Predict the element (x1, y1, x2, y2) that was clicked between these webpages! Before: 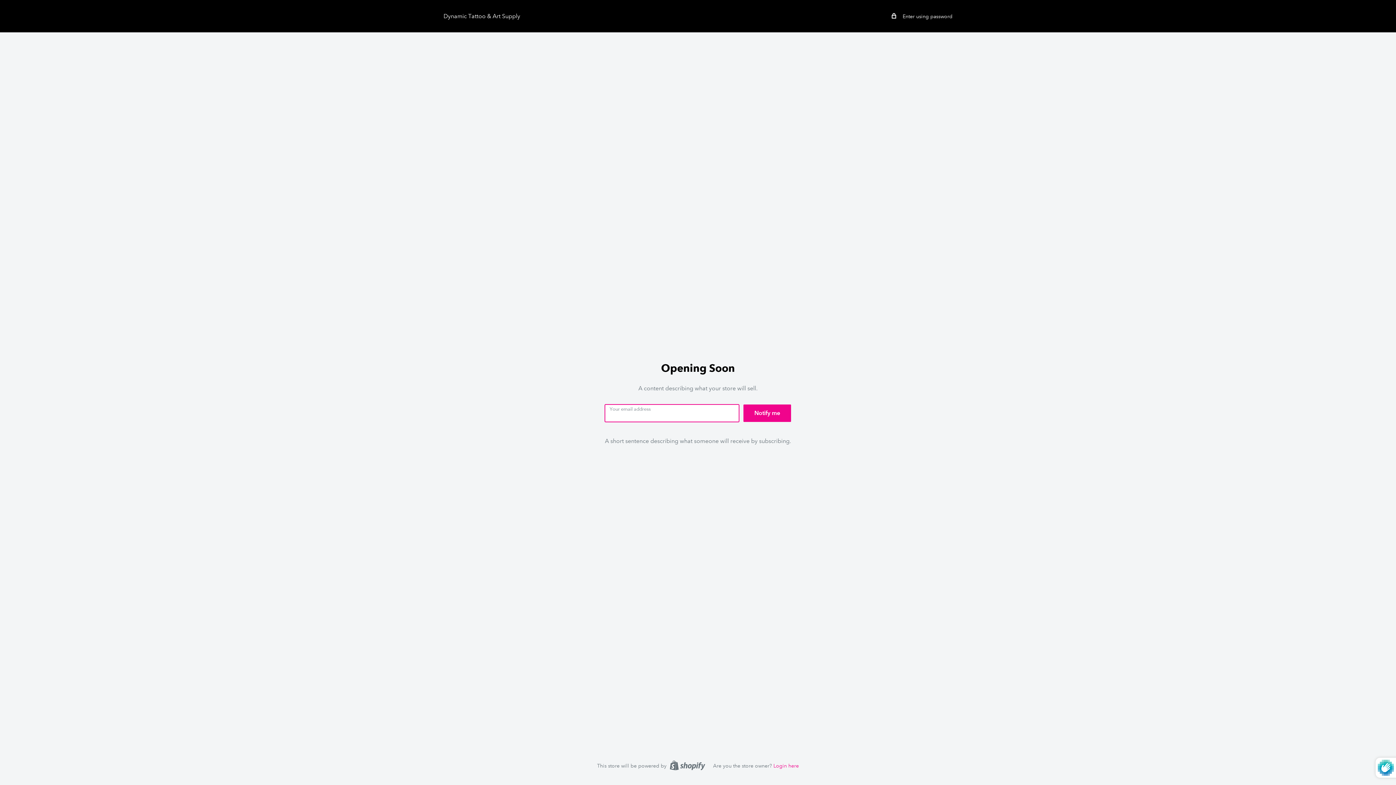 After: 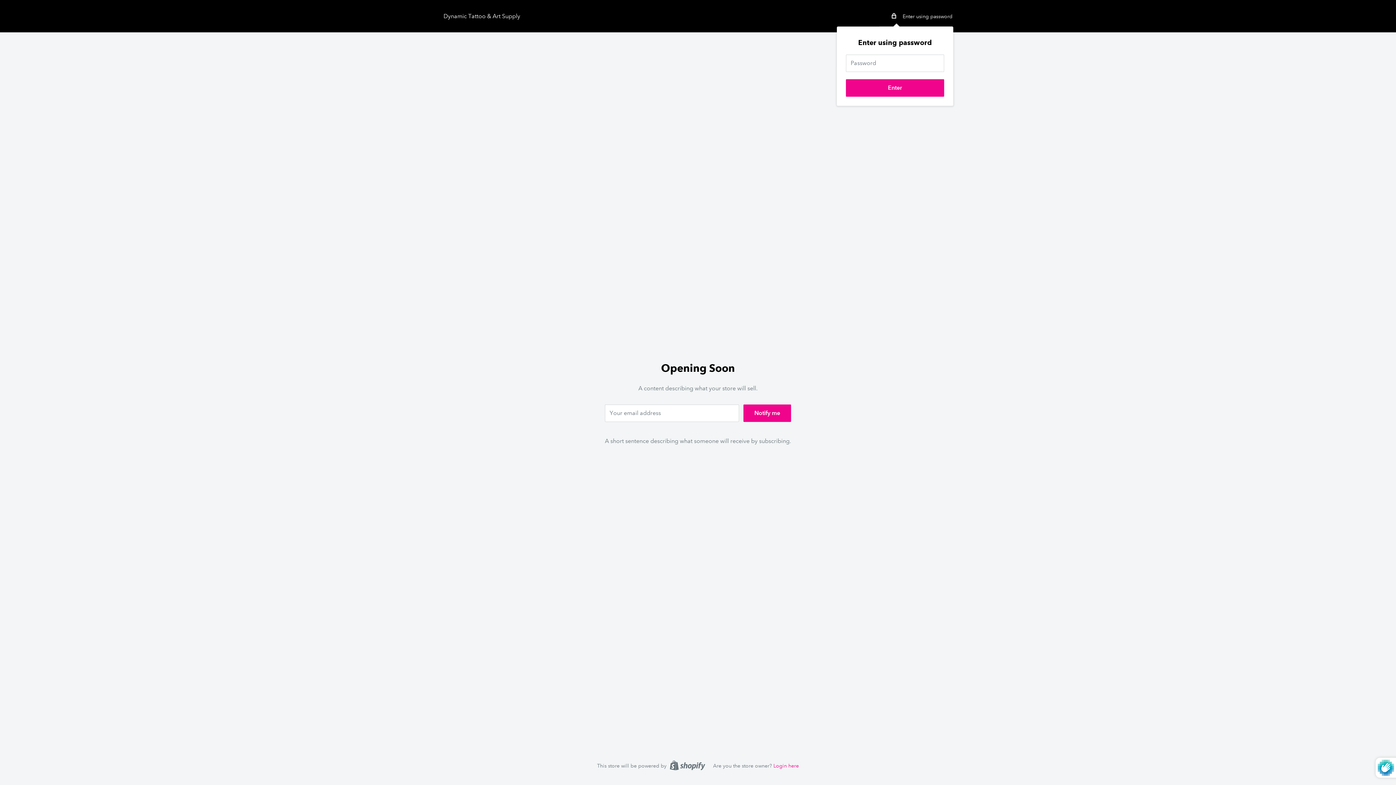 Action: bbox: (892, 11, 952, 20) label:  Enter using password